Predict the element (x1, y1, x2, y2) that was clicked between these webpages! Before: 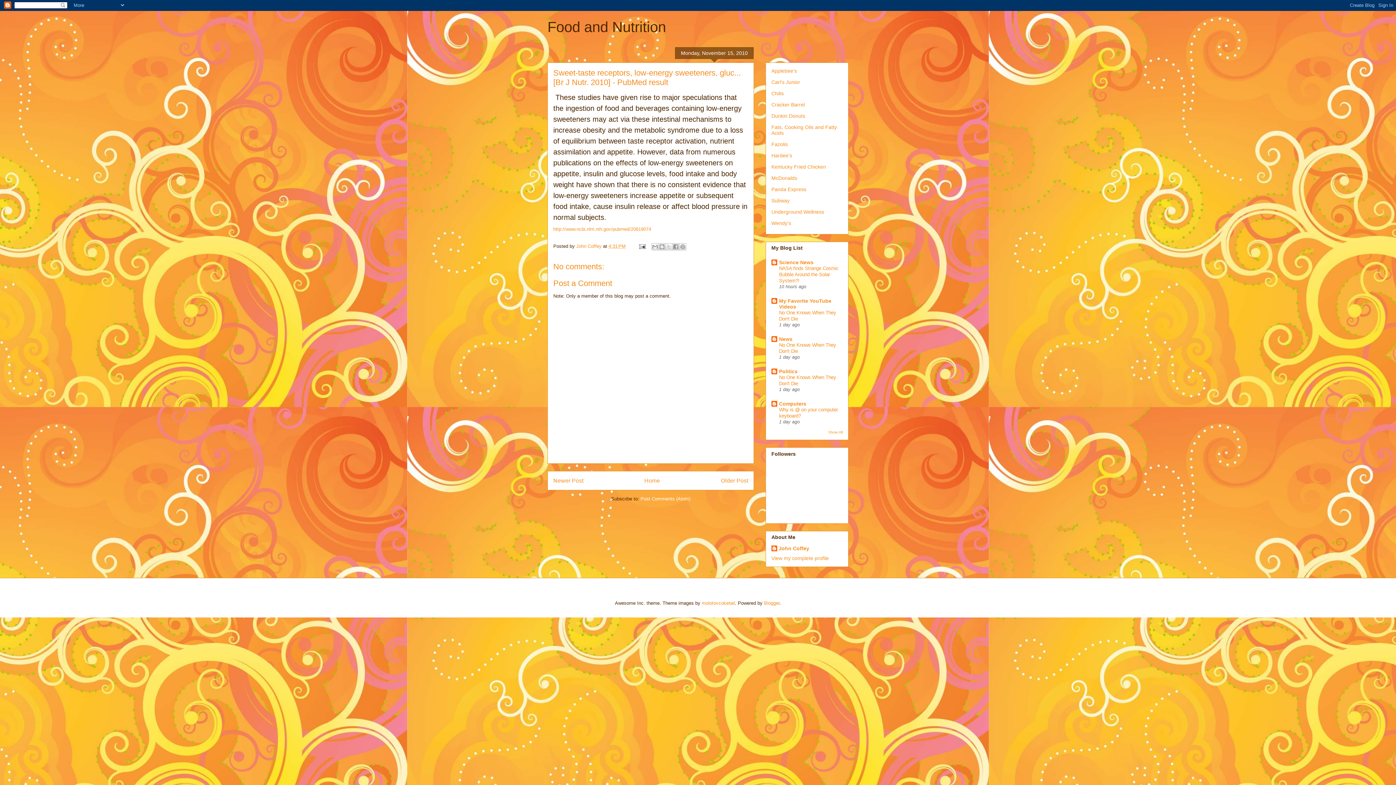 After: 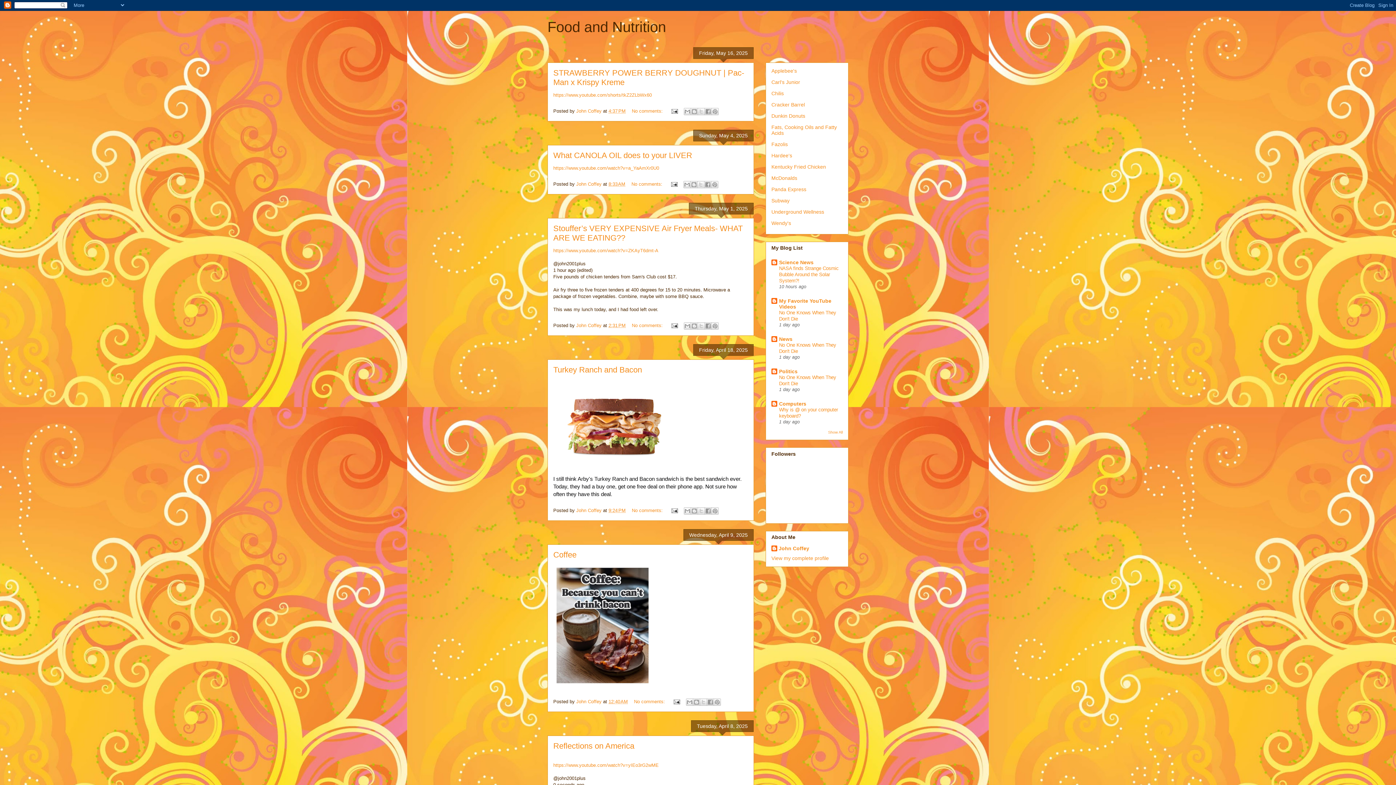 Action: label: Food and Nutrition bbox: (547, 18, 666, 34)